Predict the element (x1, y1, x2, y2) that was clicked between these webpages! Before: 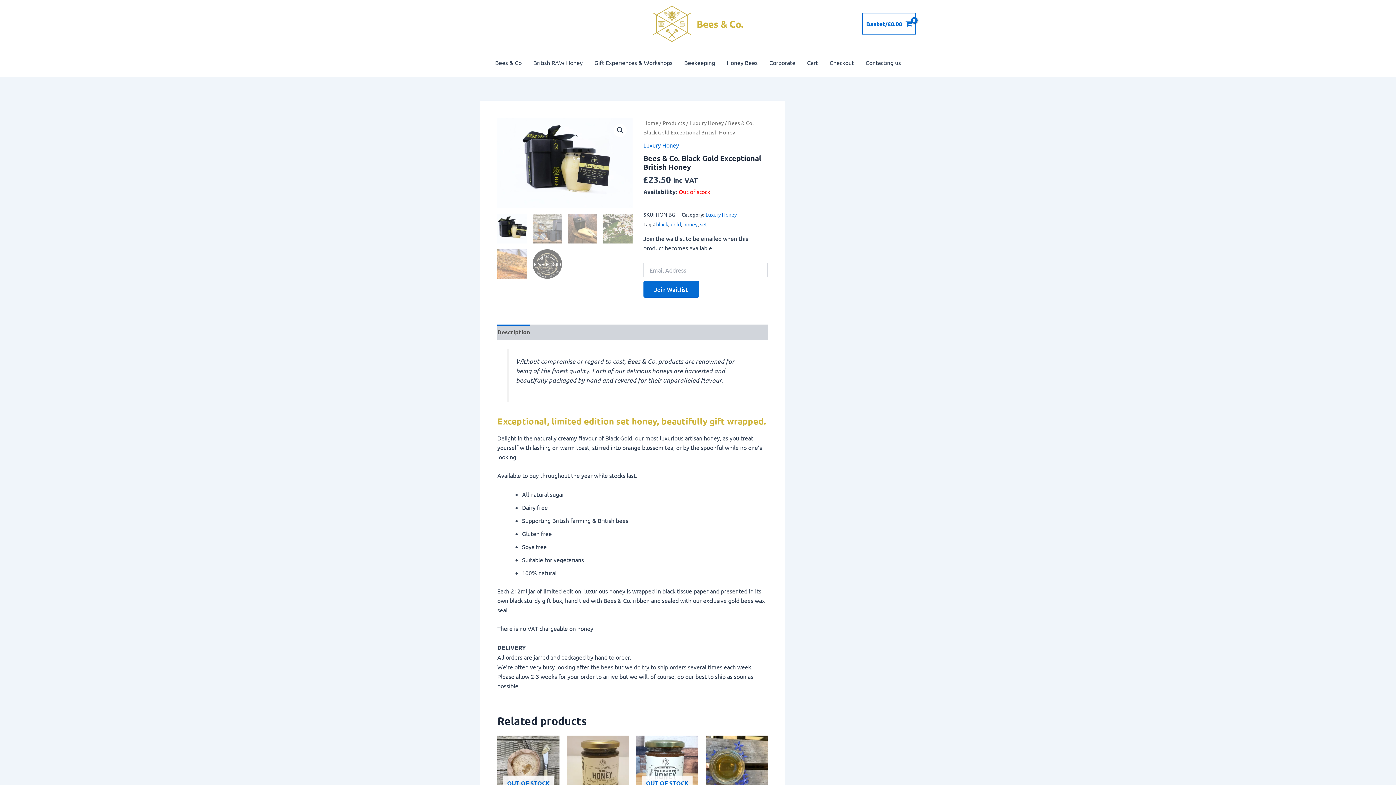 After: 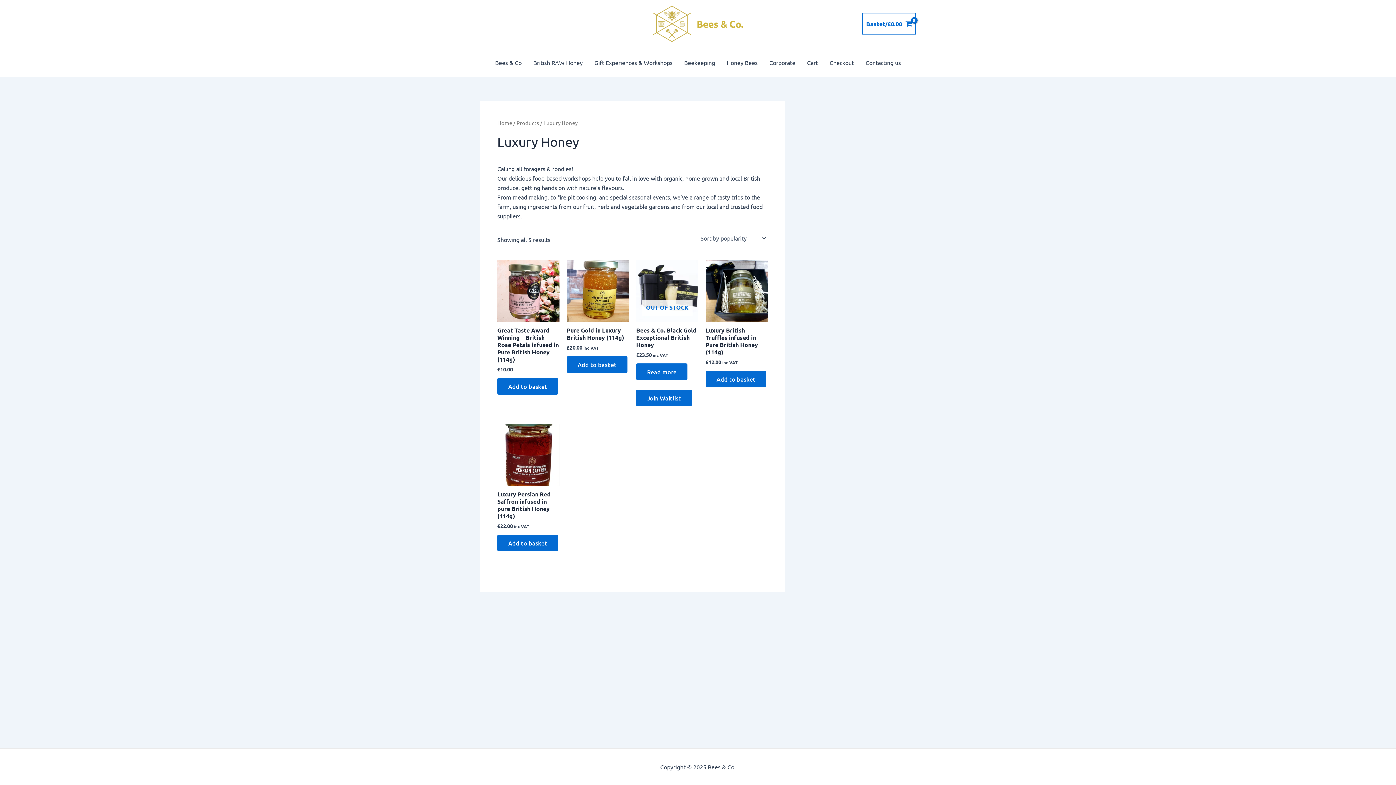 Action: label: Luxury Honey bbox: (705, 211, 737, 217)